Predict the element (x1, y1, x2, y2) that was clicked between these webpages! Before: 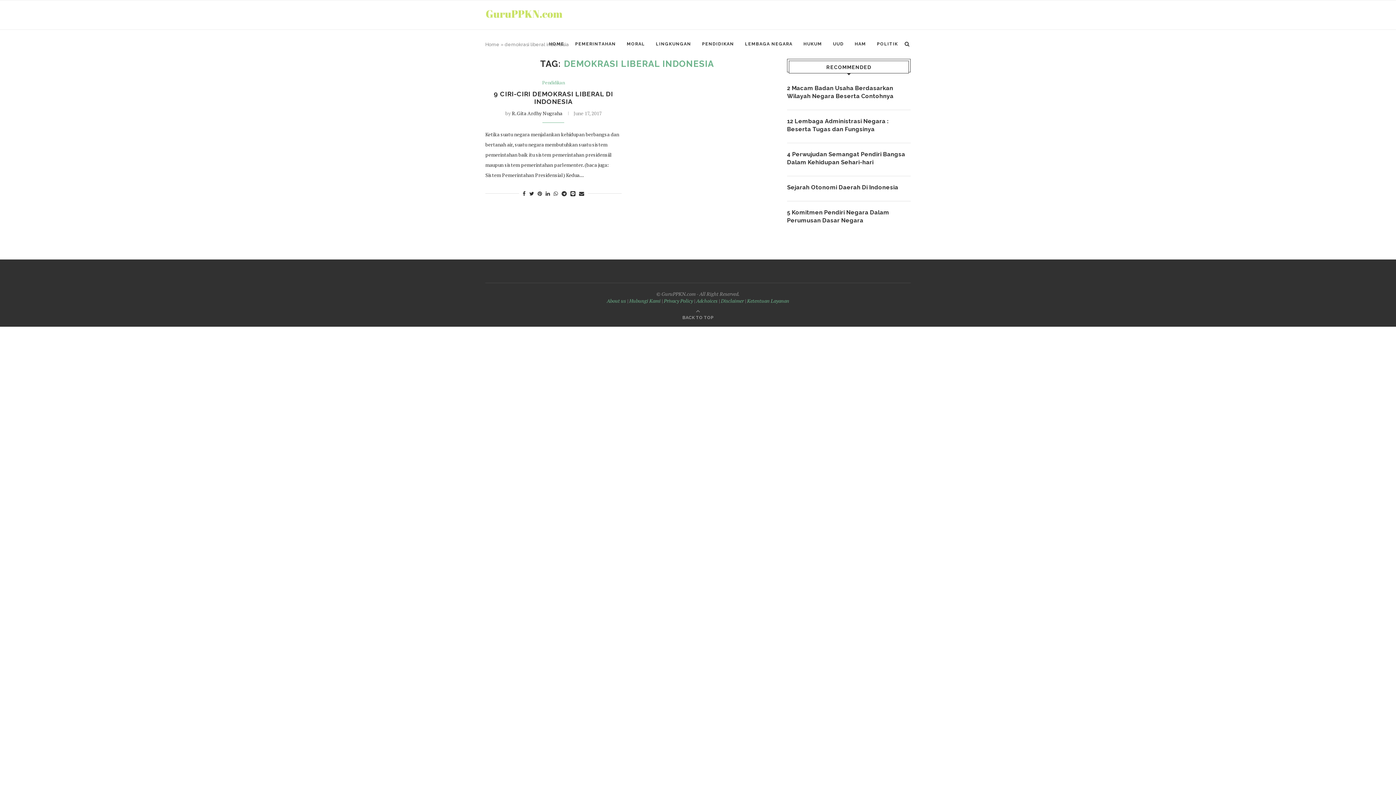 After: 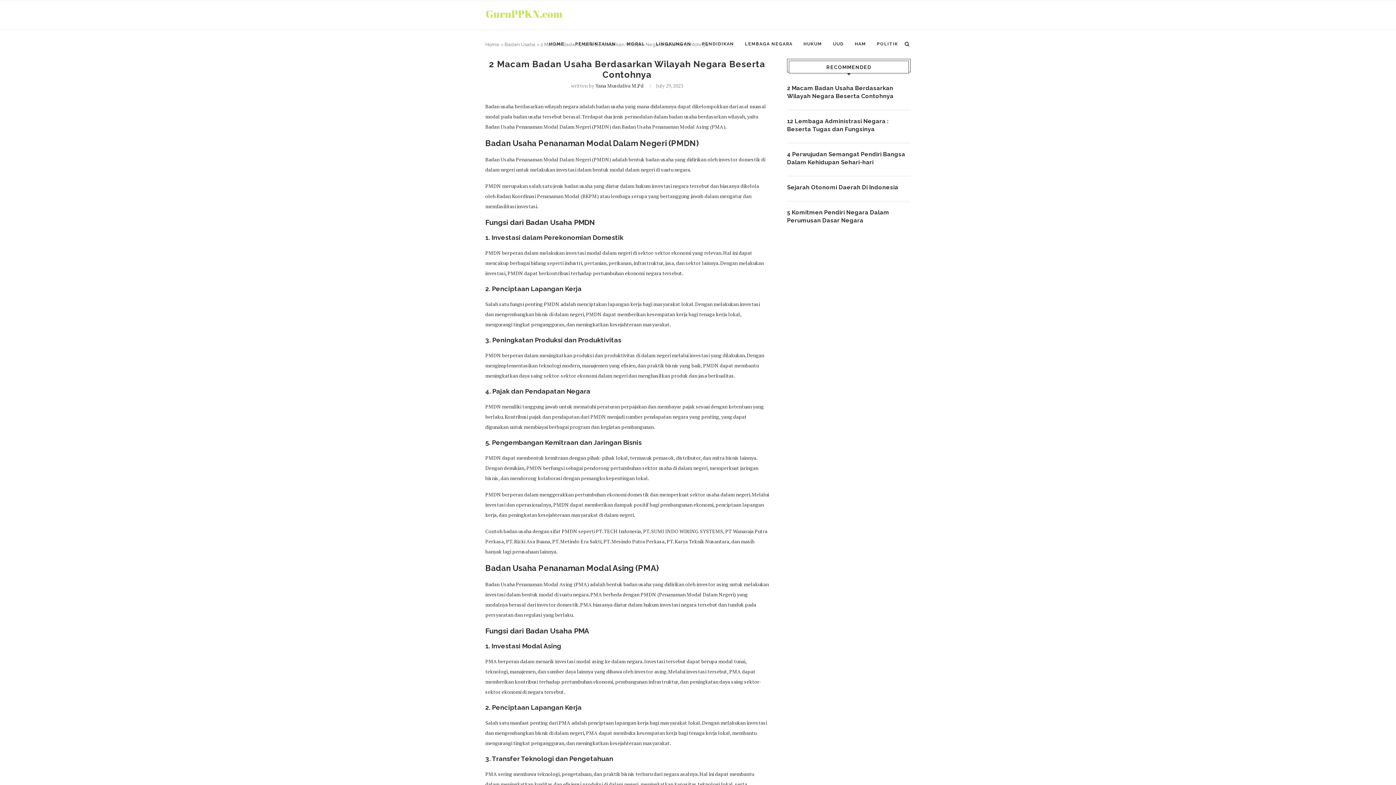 Action: label: 2 Macam Badan Usaha Berdasarkan Wilayah Negara Beserta Contohnya bbox: (787, 84, 910, 100)